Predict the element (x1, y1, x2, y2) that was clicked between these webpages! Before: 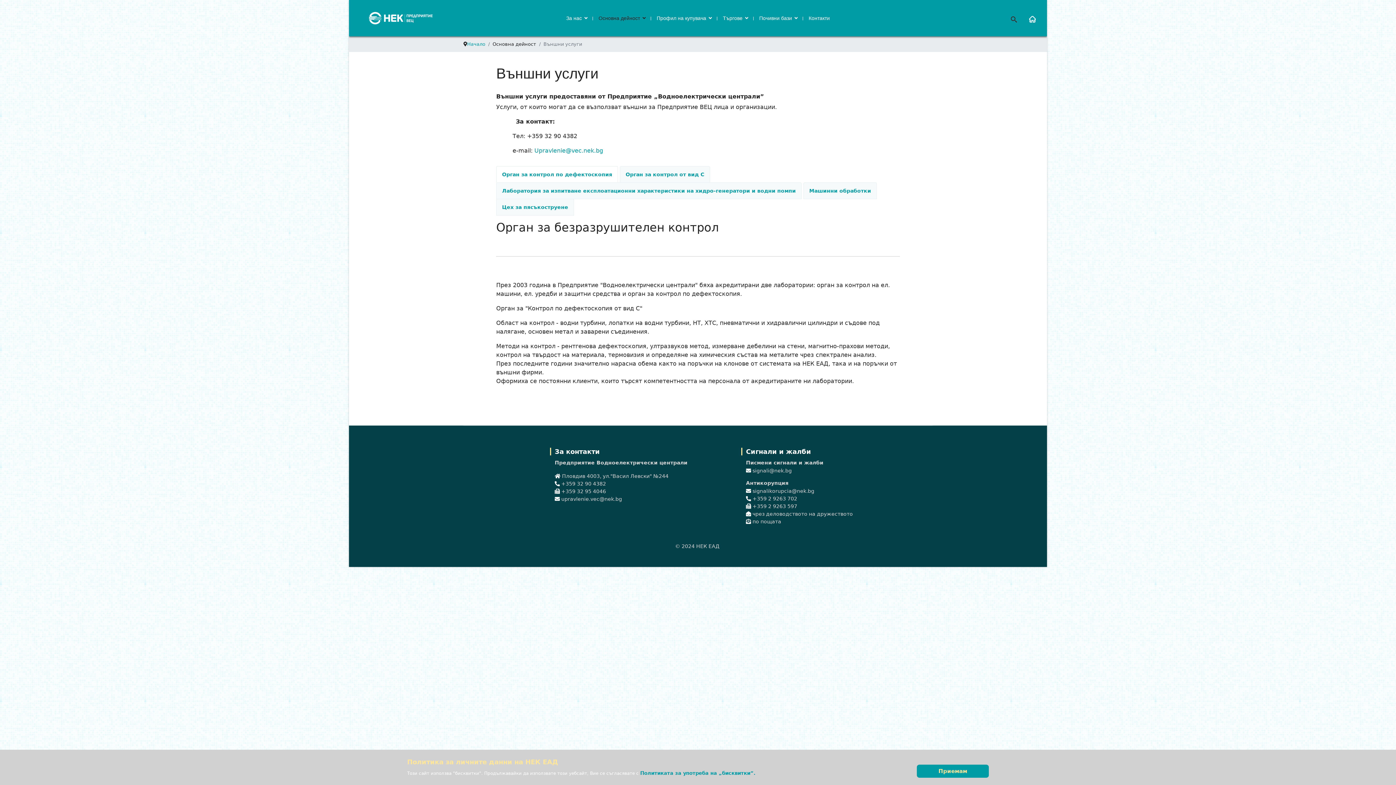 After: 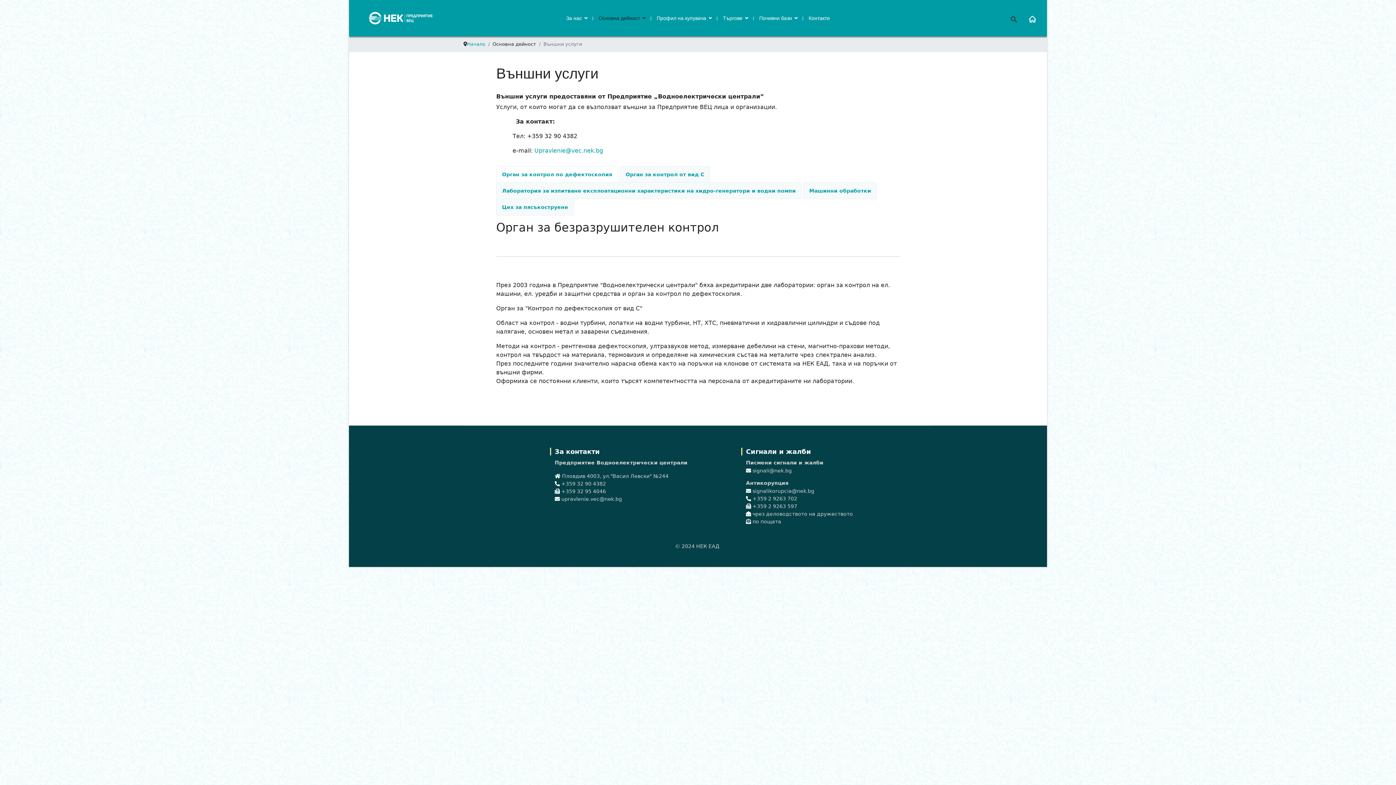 Action: label: Приемам bbox: (917, 765, 989, 778)